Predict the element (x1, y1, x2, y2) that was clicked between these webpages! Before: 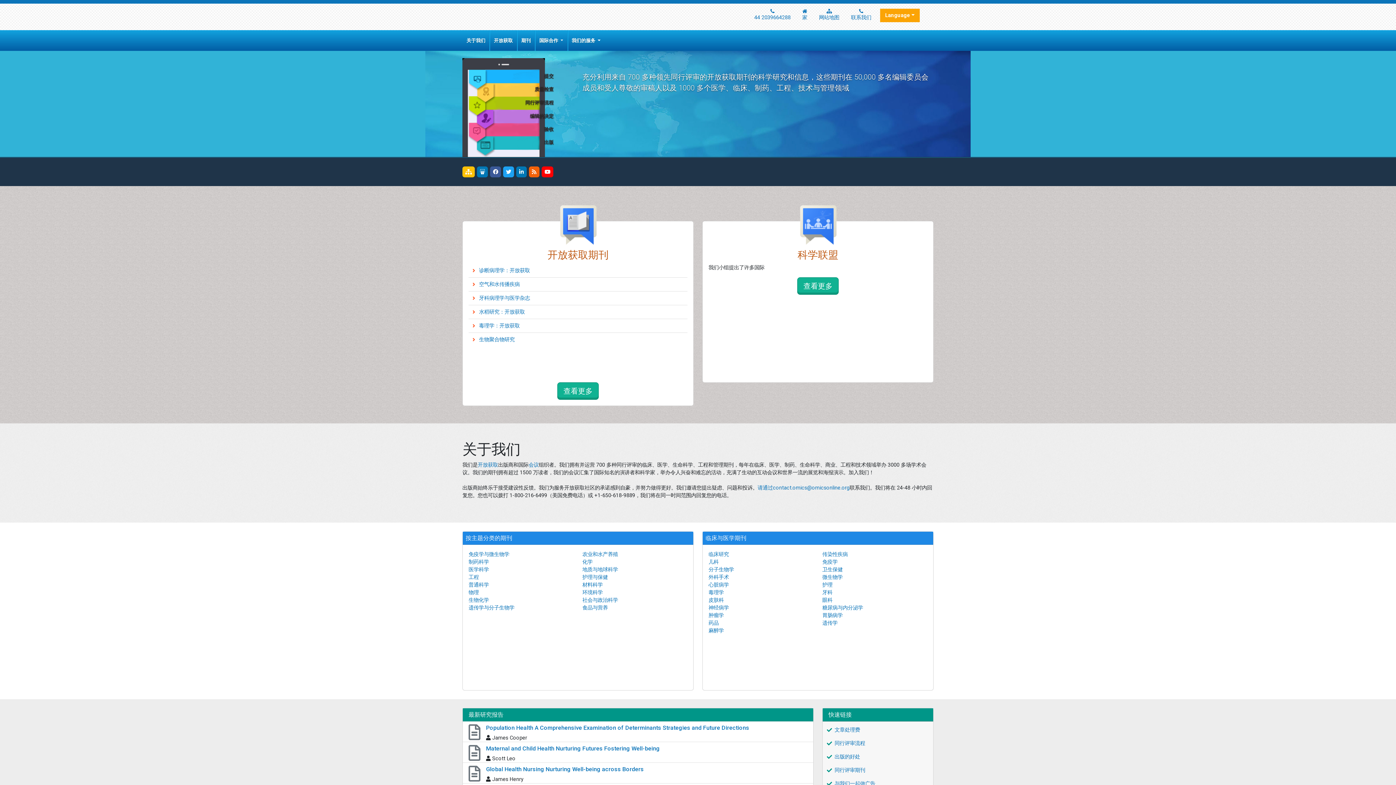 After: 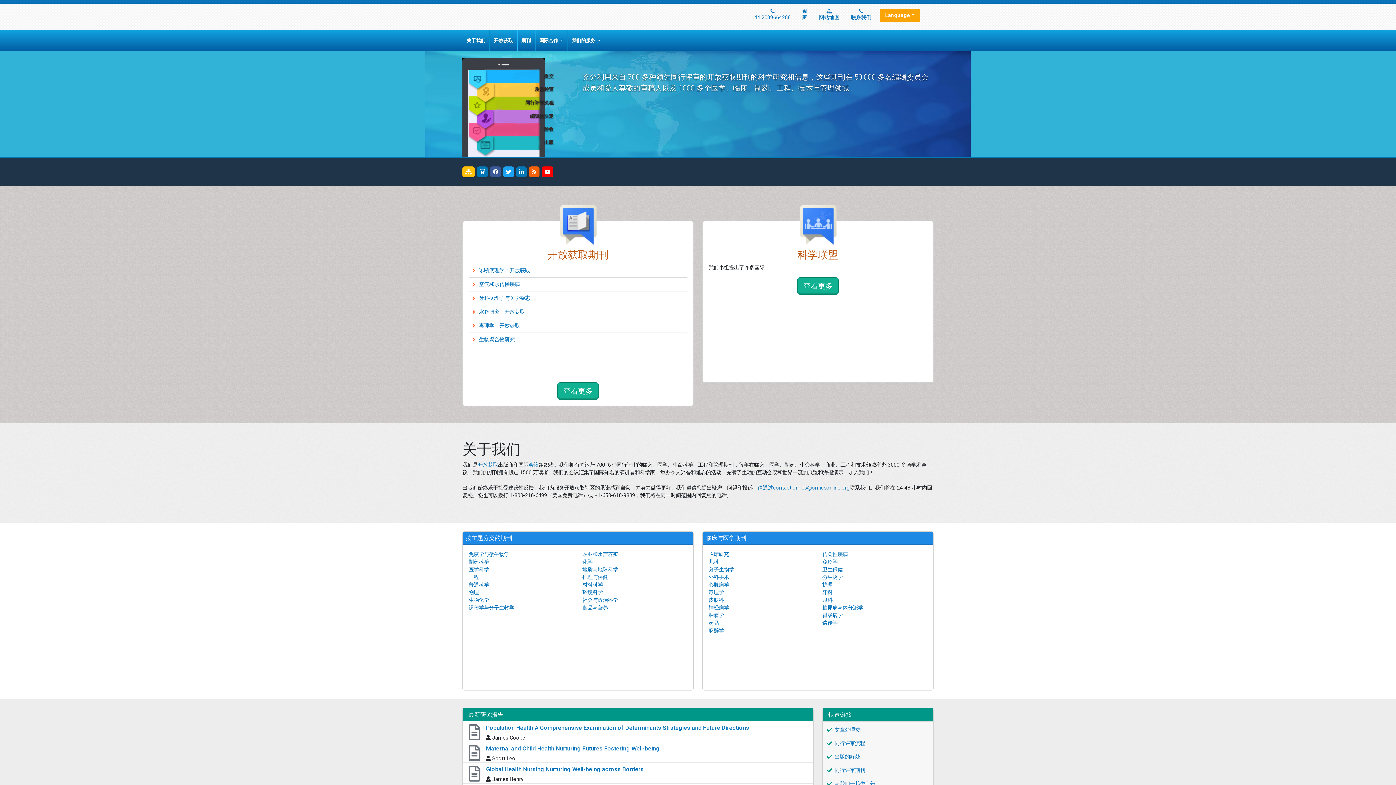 Action: label: Maternal and Child Health Nurturing Futures Fostering Well-being bbox: (486, 745, 660, 752)